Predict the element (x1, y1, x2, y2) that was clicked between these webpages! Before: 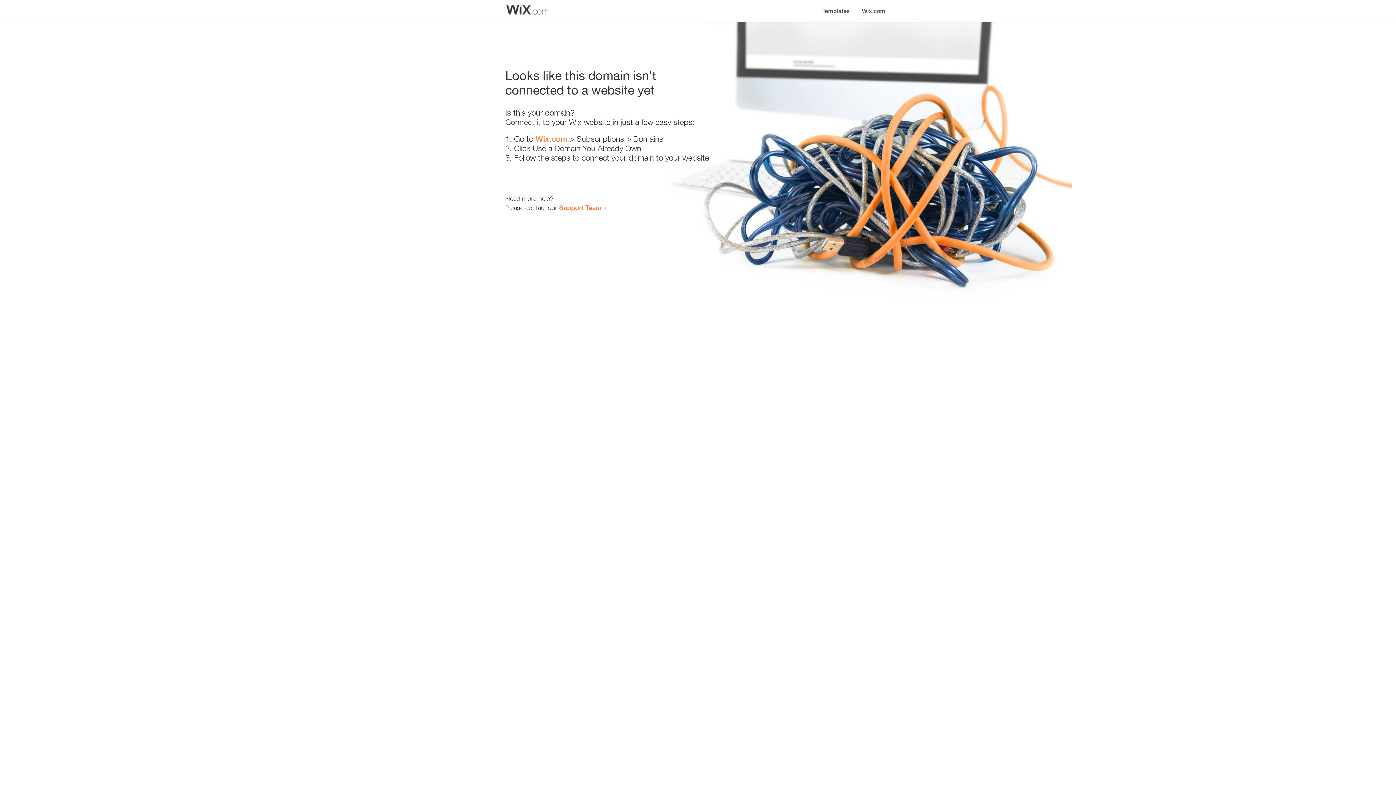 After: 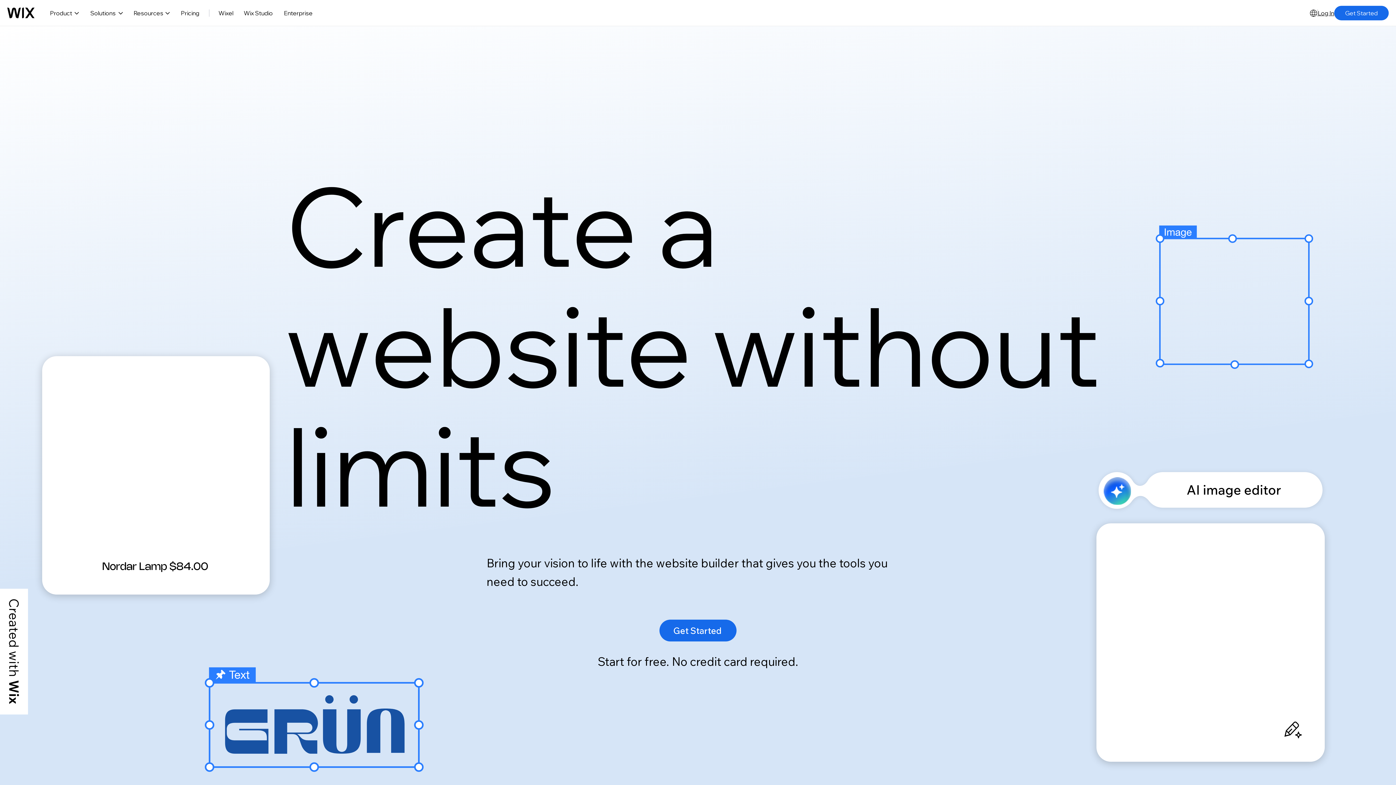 Action: bbox: (535, 134, 567, 143) label: Wix.com